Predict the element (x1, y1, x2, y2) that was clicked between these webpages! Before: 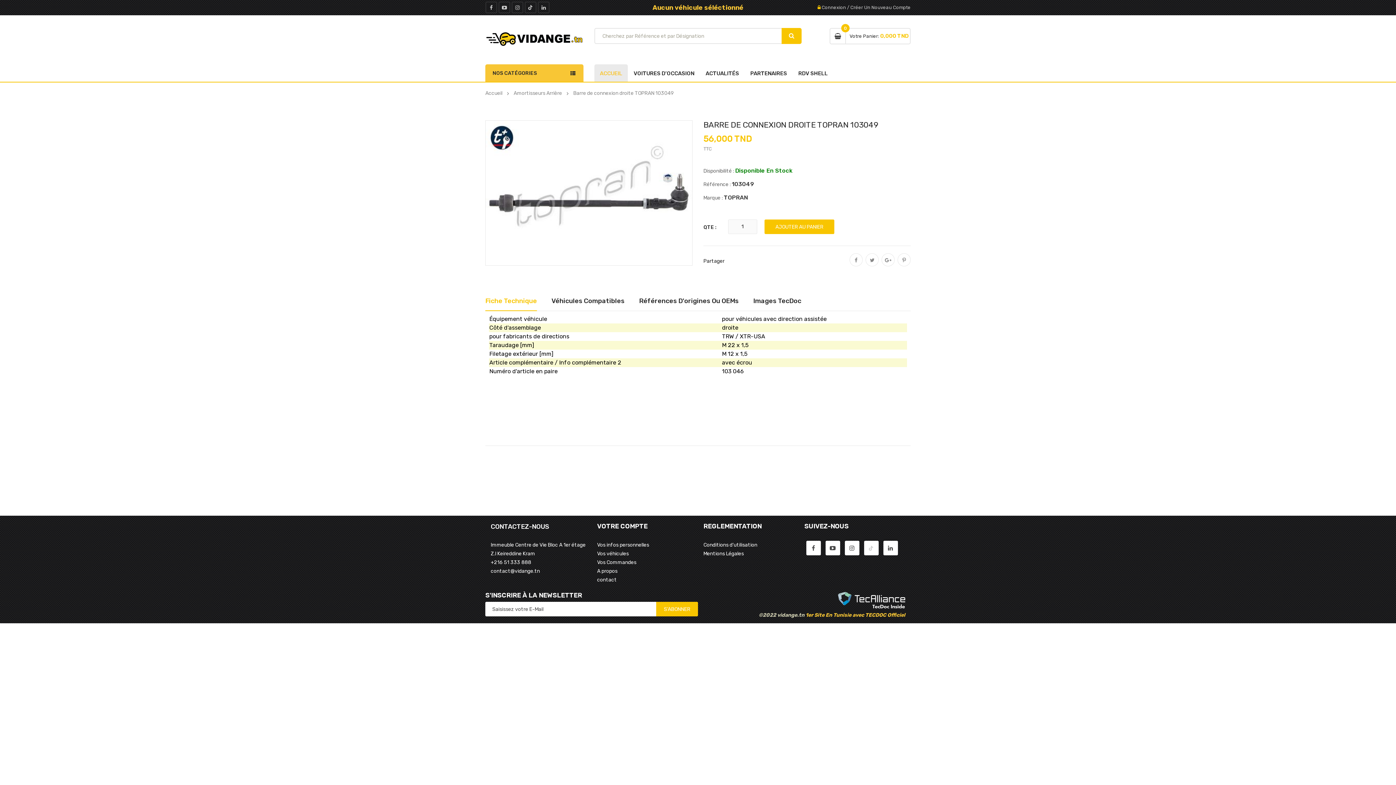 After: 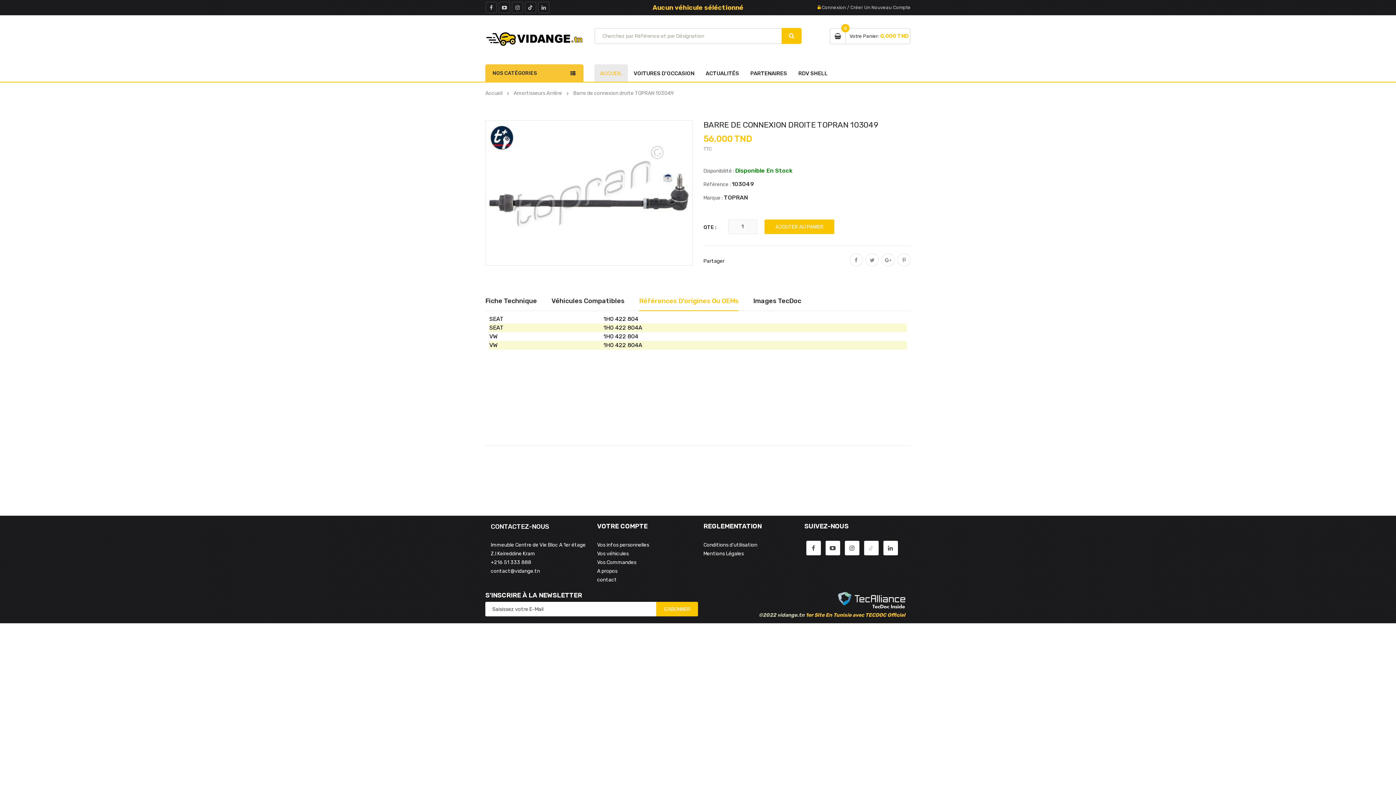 Action: bbox: (639, 296, 738, 310) label: Références D'origines Ou OEMs